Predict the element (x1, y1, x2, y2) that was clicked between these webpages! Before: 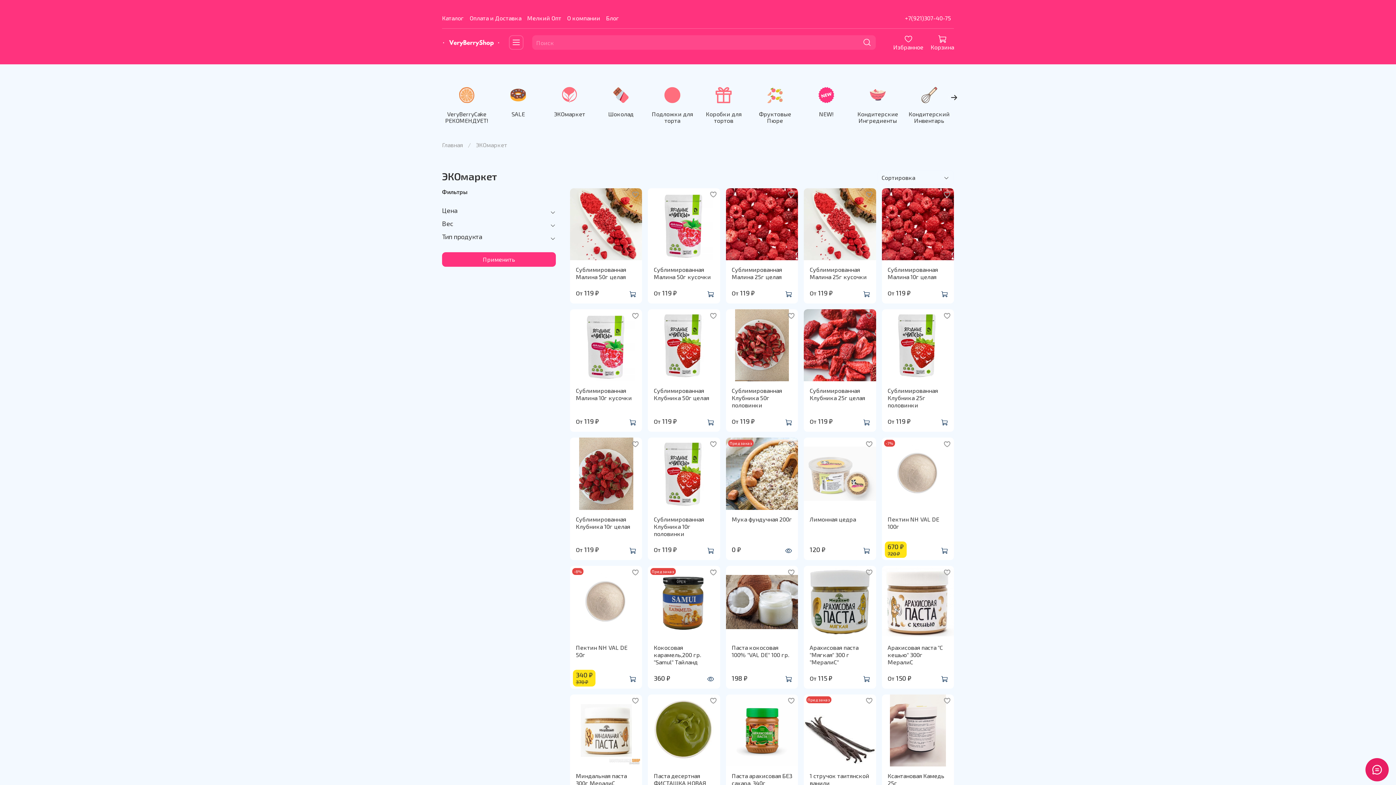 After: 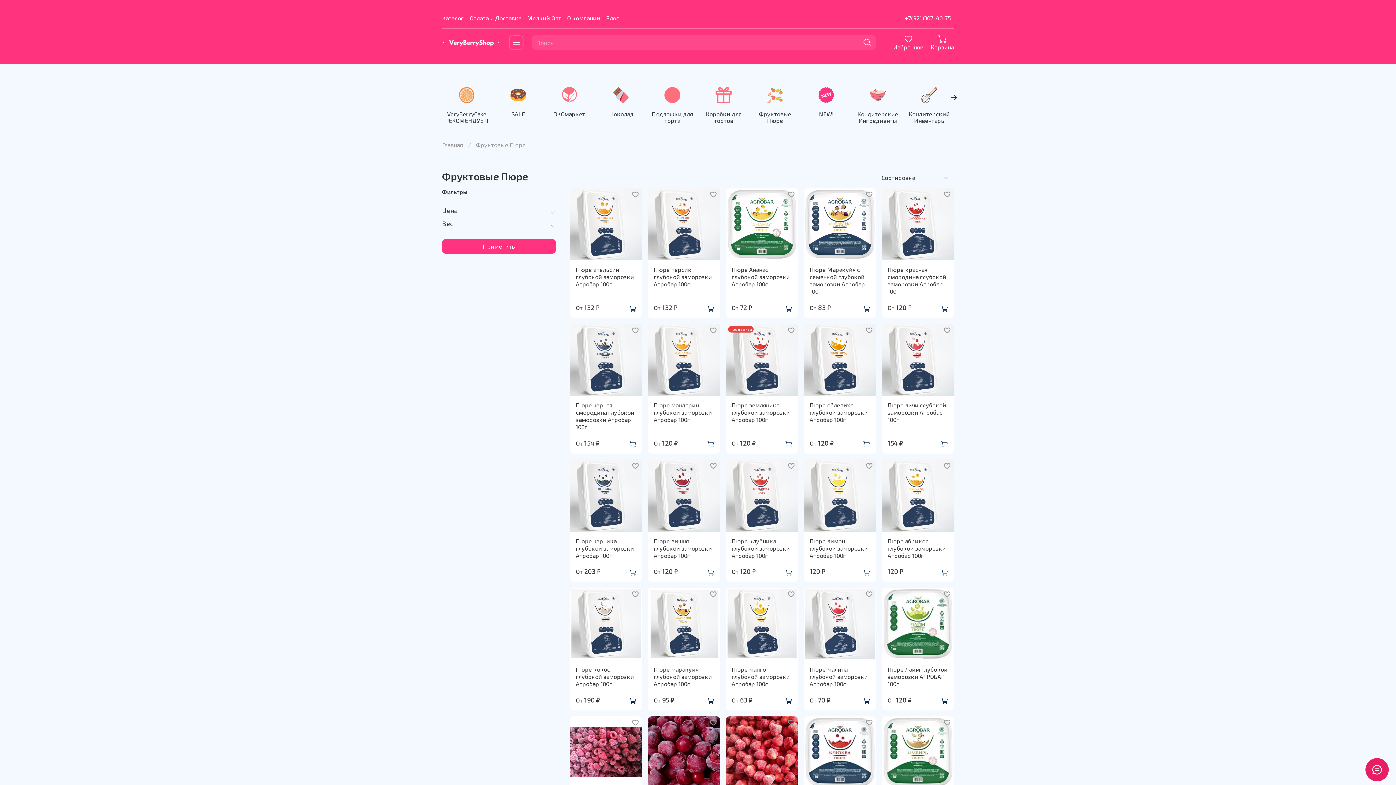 Action: label: Фруктовые Пюре bbox: (759, 110, 791, 123)